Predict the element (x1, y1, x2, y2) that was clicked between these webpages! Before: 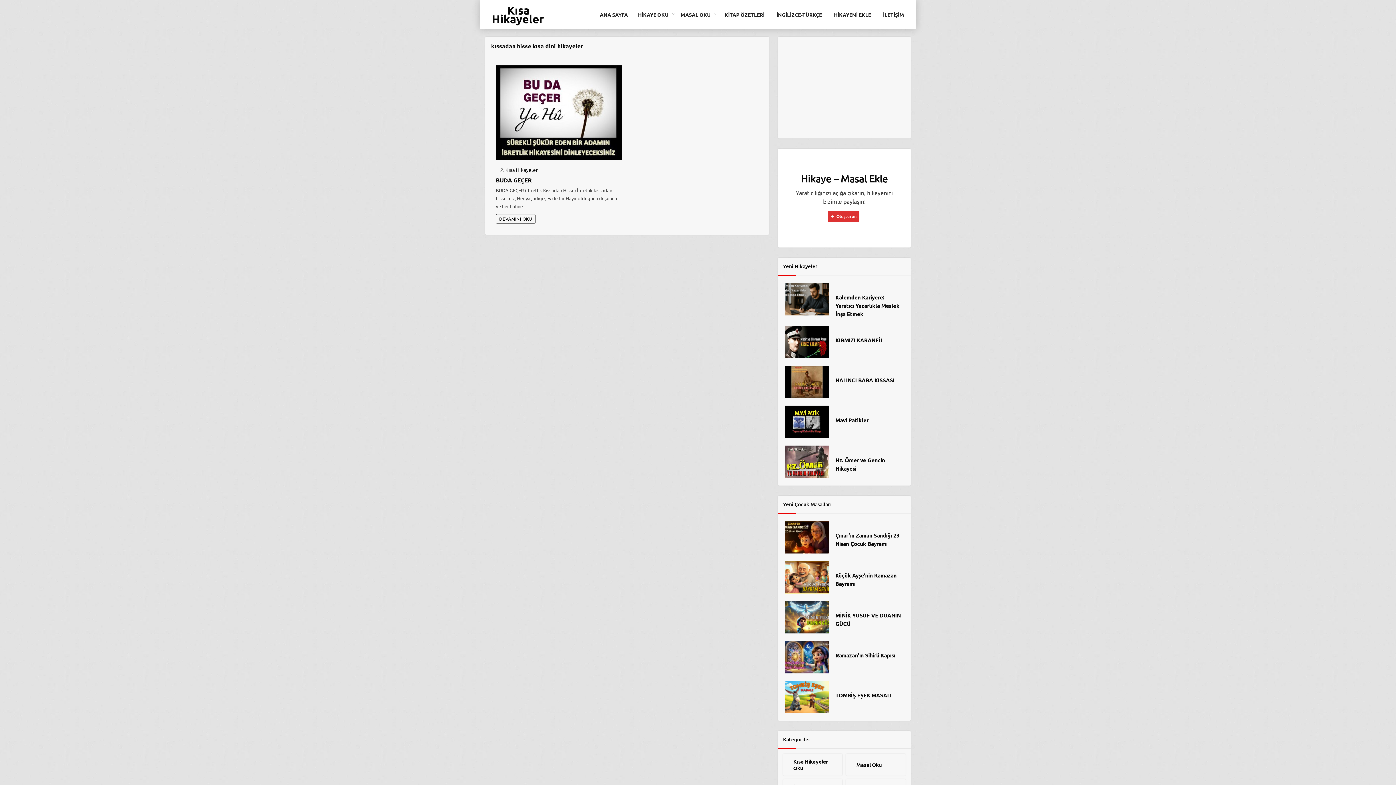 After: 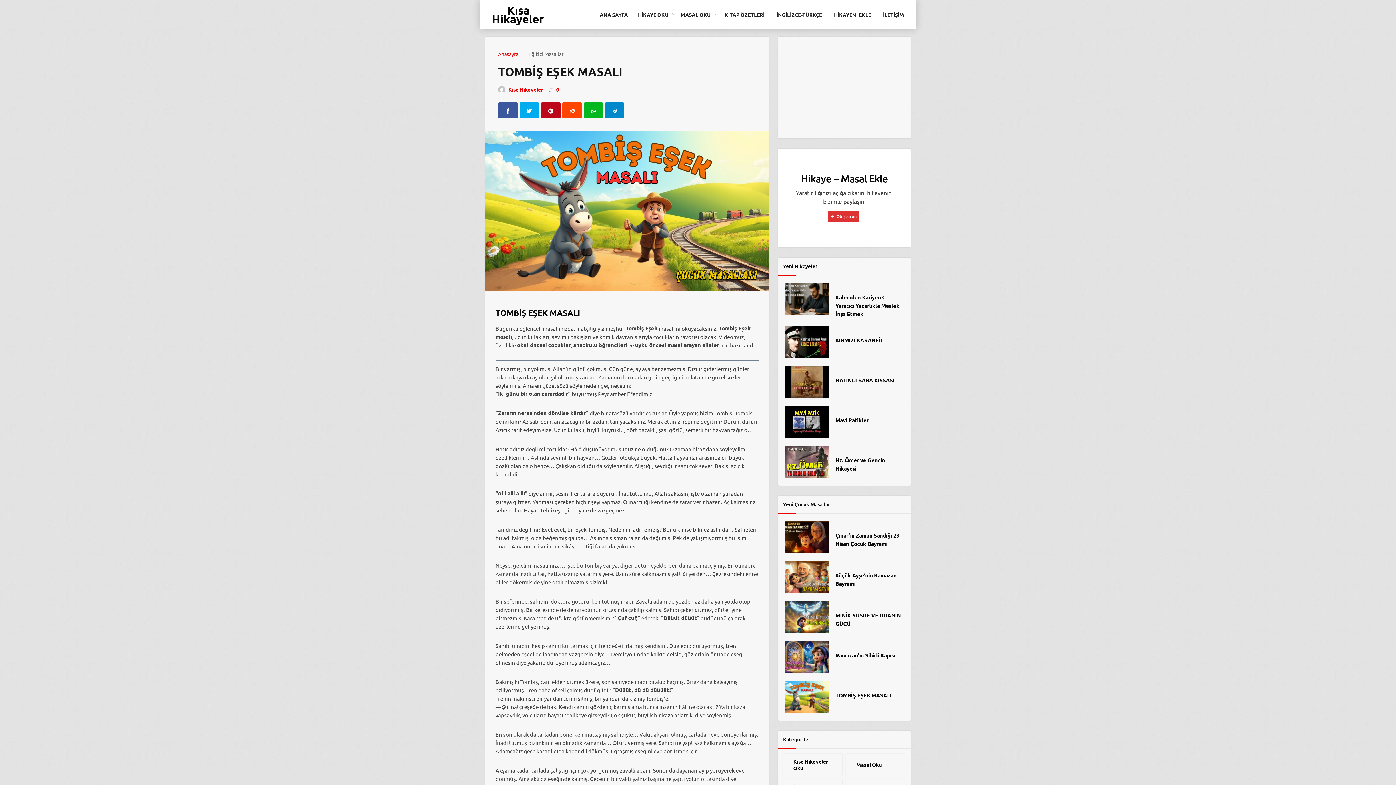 Action: bbox: (835, 692, 891, 699) label: TOMBİŞ EŞEK MASALI